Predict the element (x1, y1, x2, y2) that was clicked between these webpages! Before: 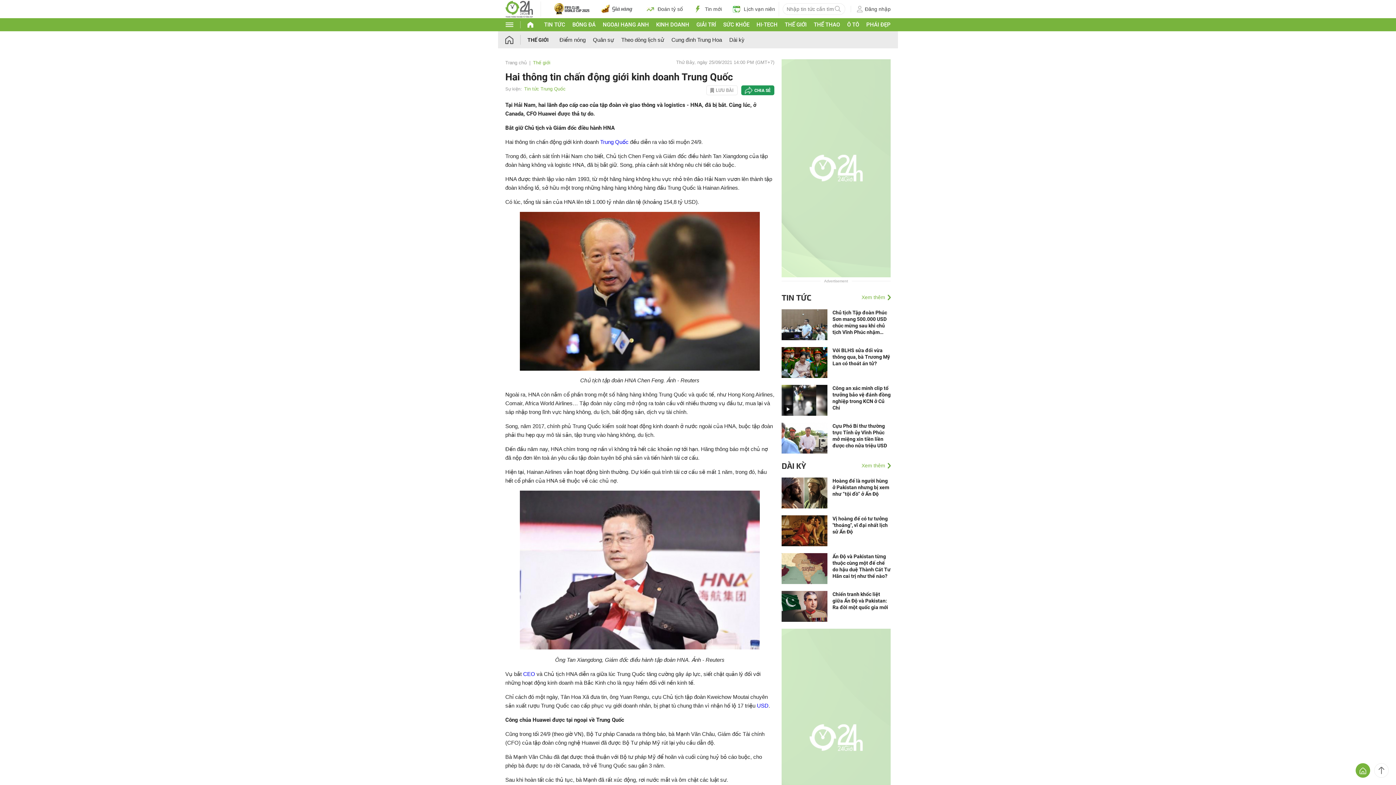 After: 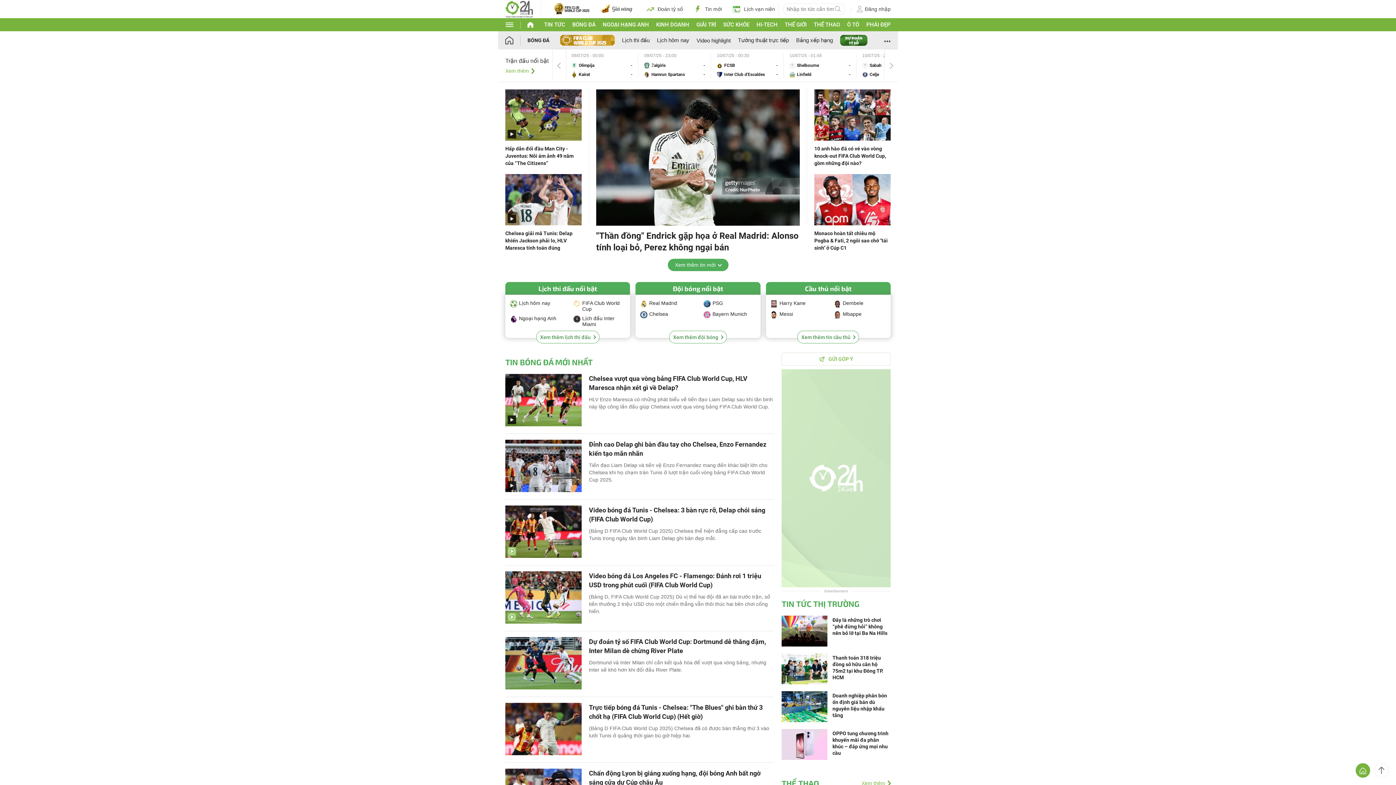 Action: bbox: (572, 21, 595, 28) label: BÓNG ĐÁ